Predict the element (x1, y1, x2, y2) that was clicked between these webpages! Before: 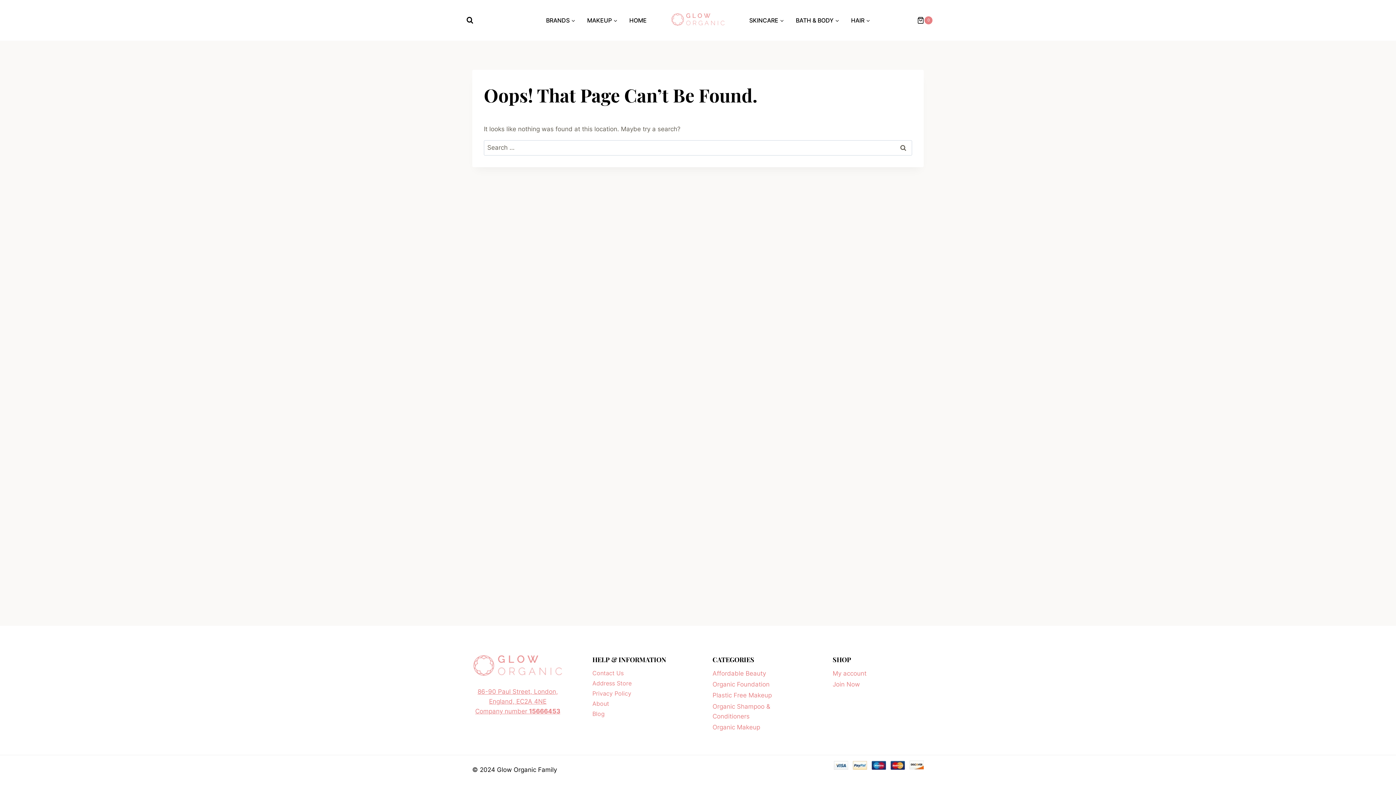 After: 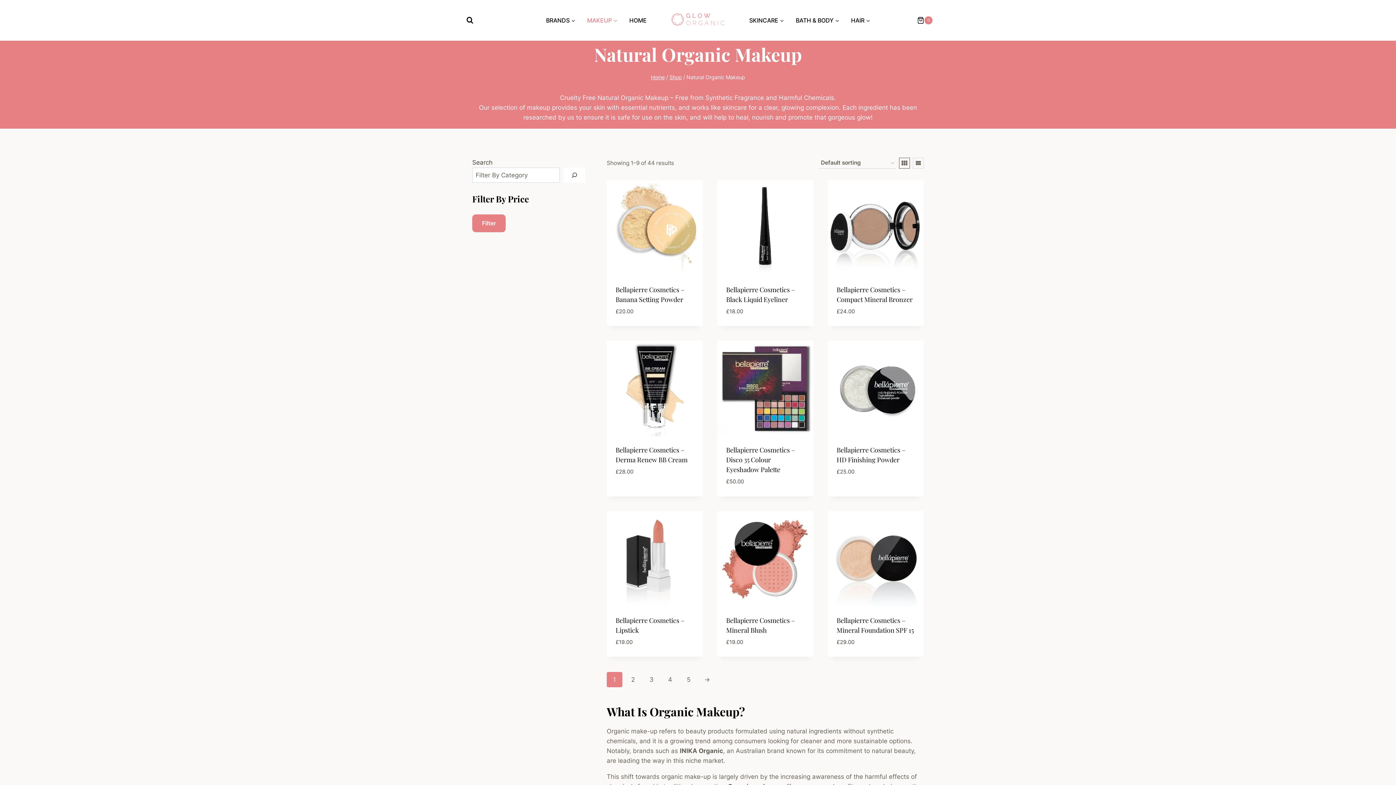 Action: bbox: (712, 722, 803, 733) label: Organic Makeup